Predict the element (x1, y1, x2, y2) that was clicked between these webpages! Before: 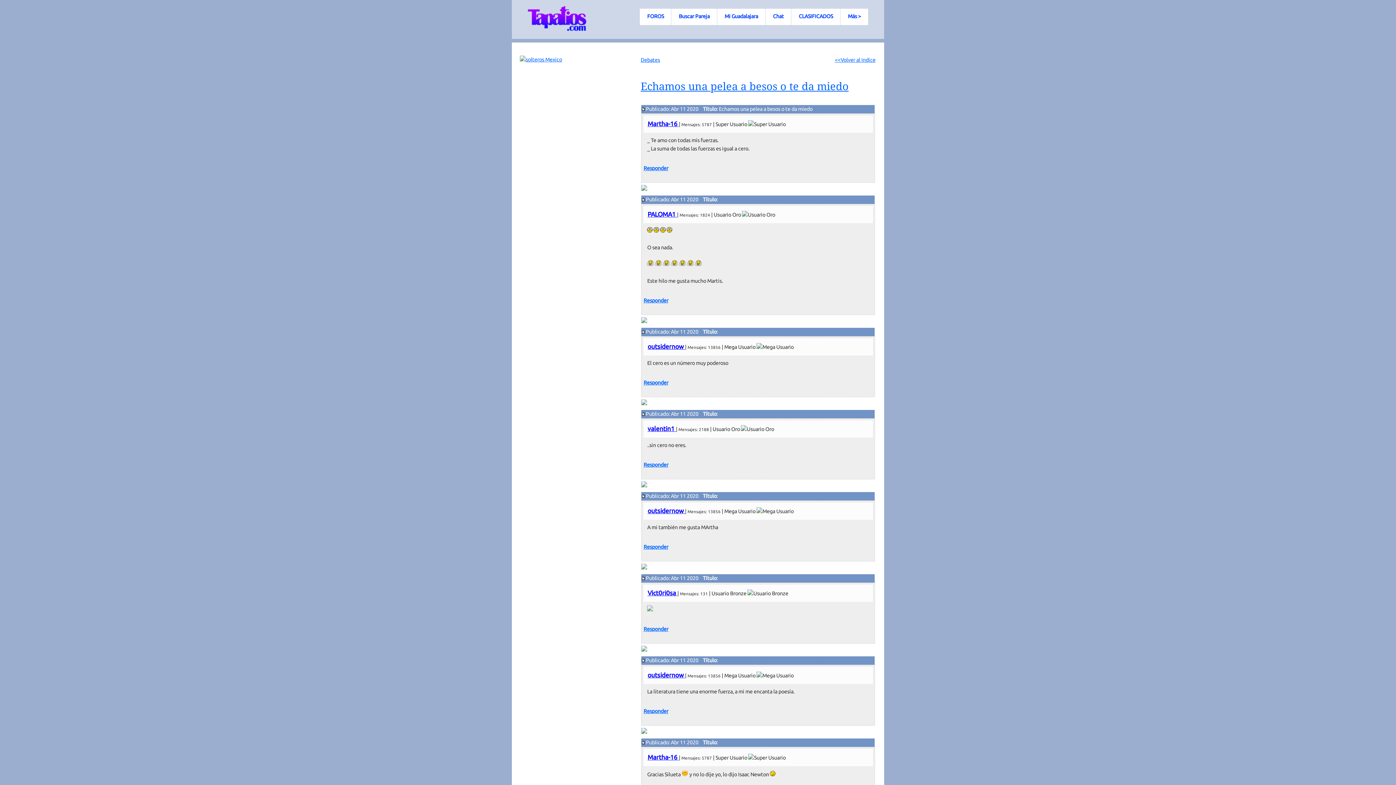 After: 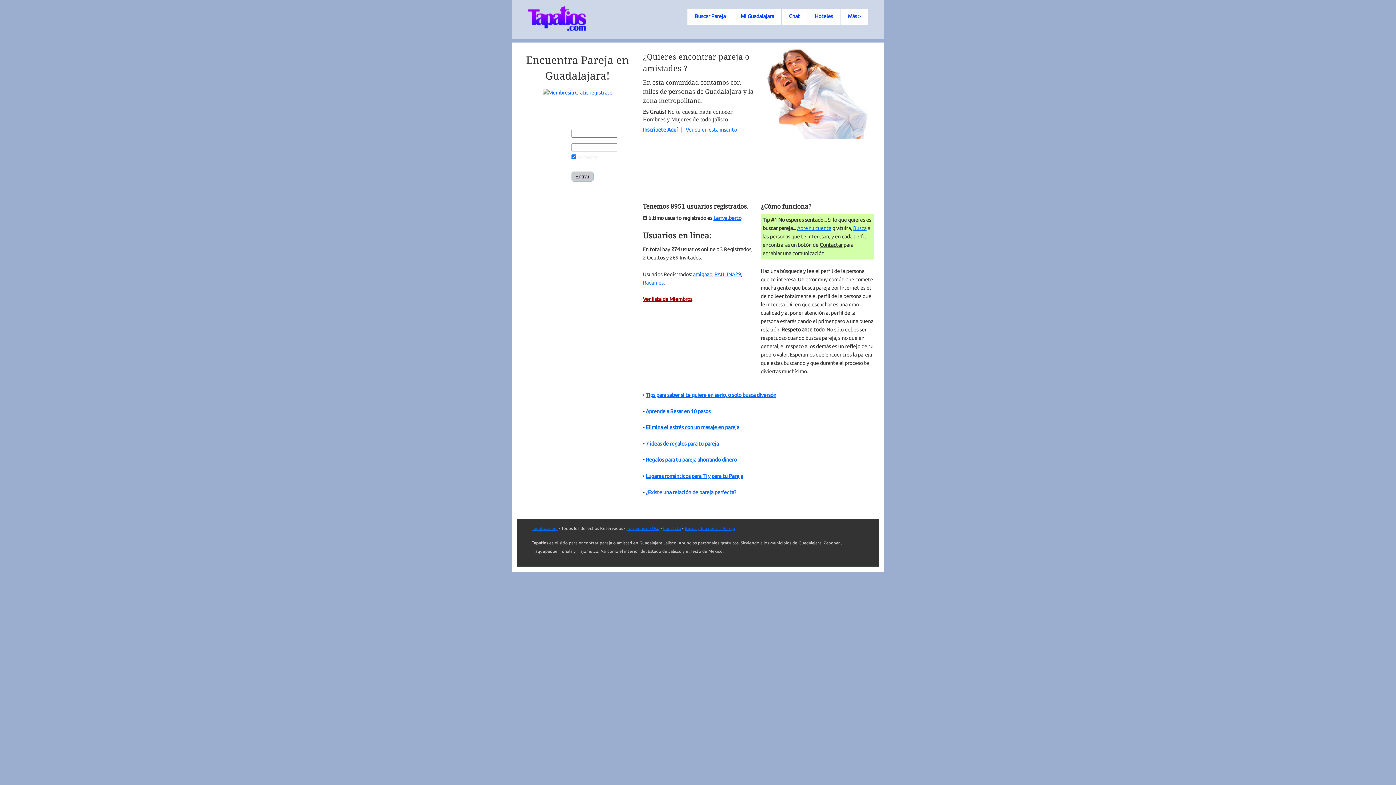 Action: label: Buscar Pareja bbox: (671, 8, 717, 25)